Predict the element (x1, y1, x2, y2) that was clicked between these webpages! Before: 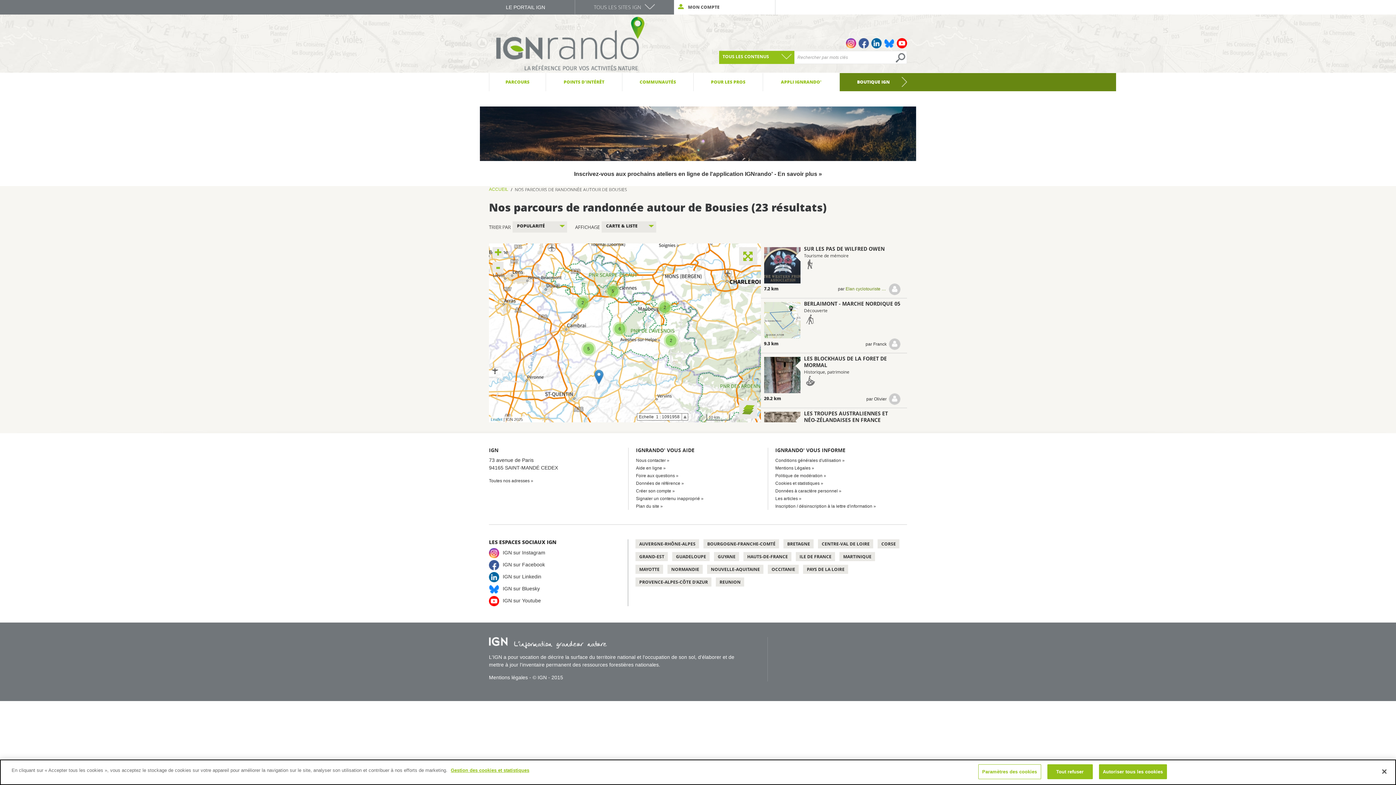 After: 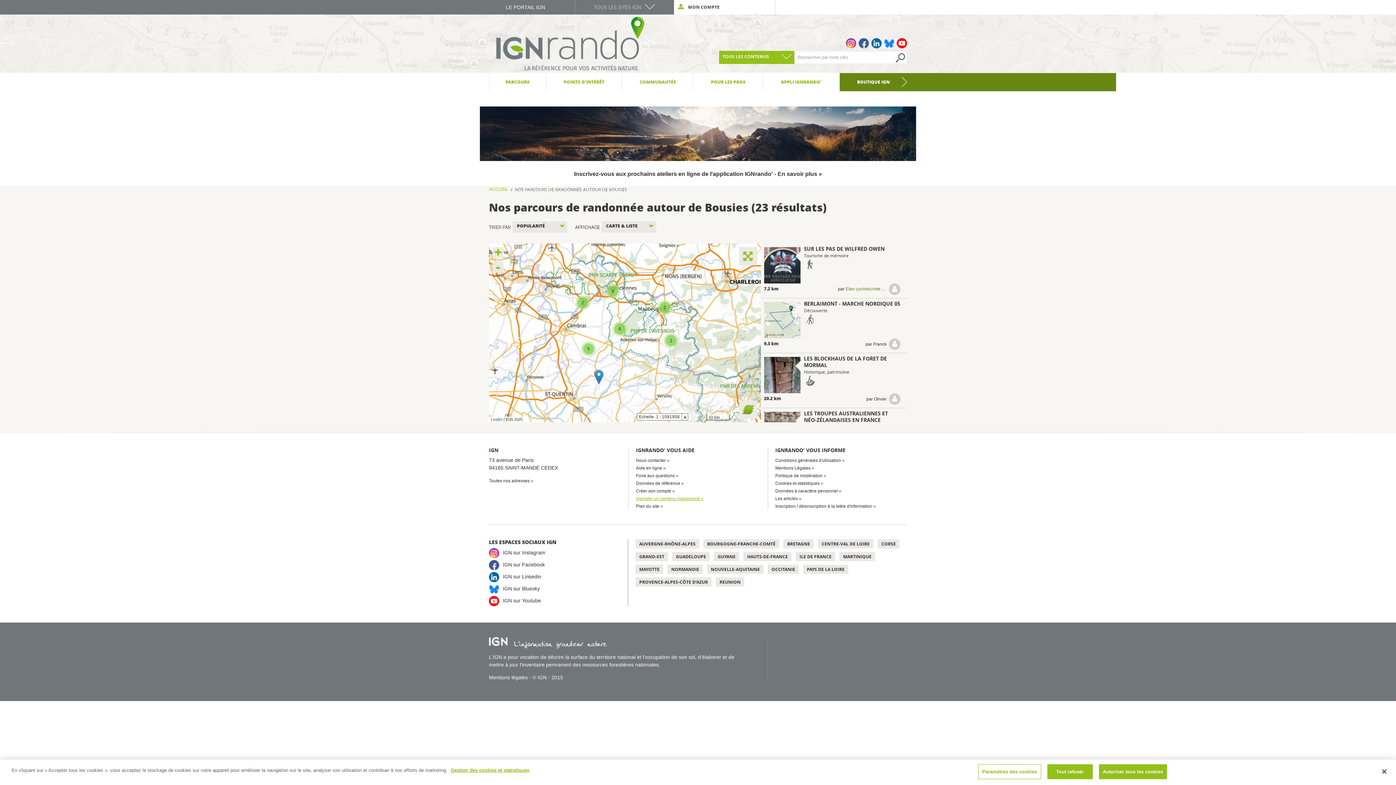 Action: label: Signaler un contenu inapproprié bbox: (636, 496, 703, 501)